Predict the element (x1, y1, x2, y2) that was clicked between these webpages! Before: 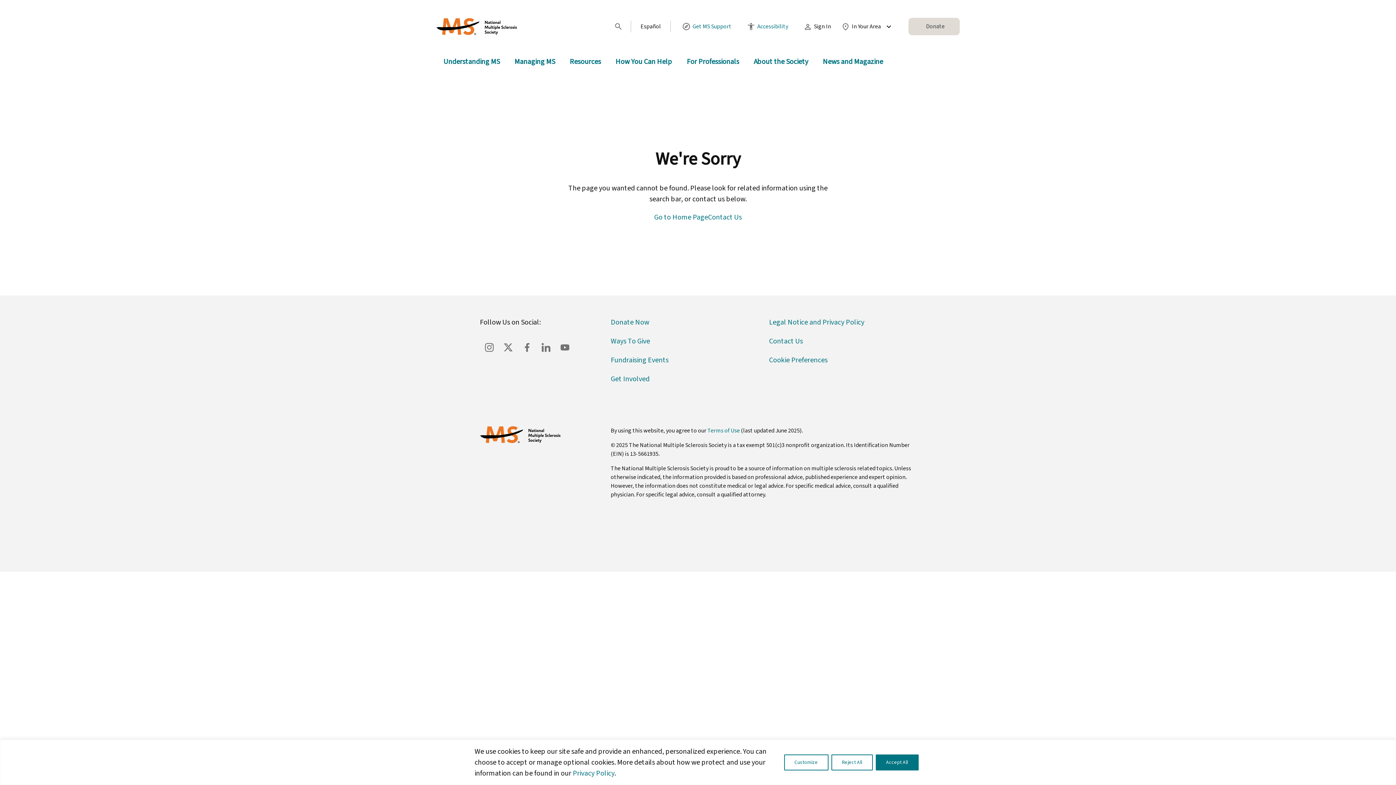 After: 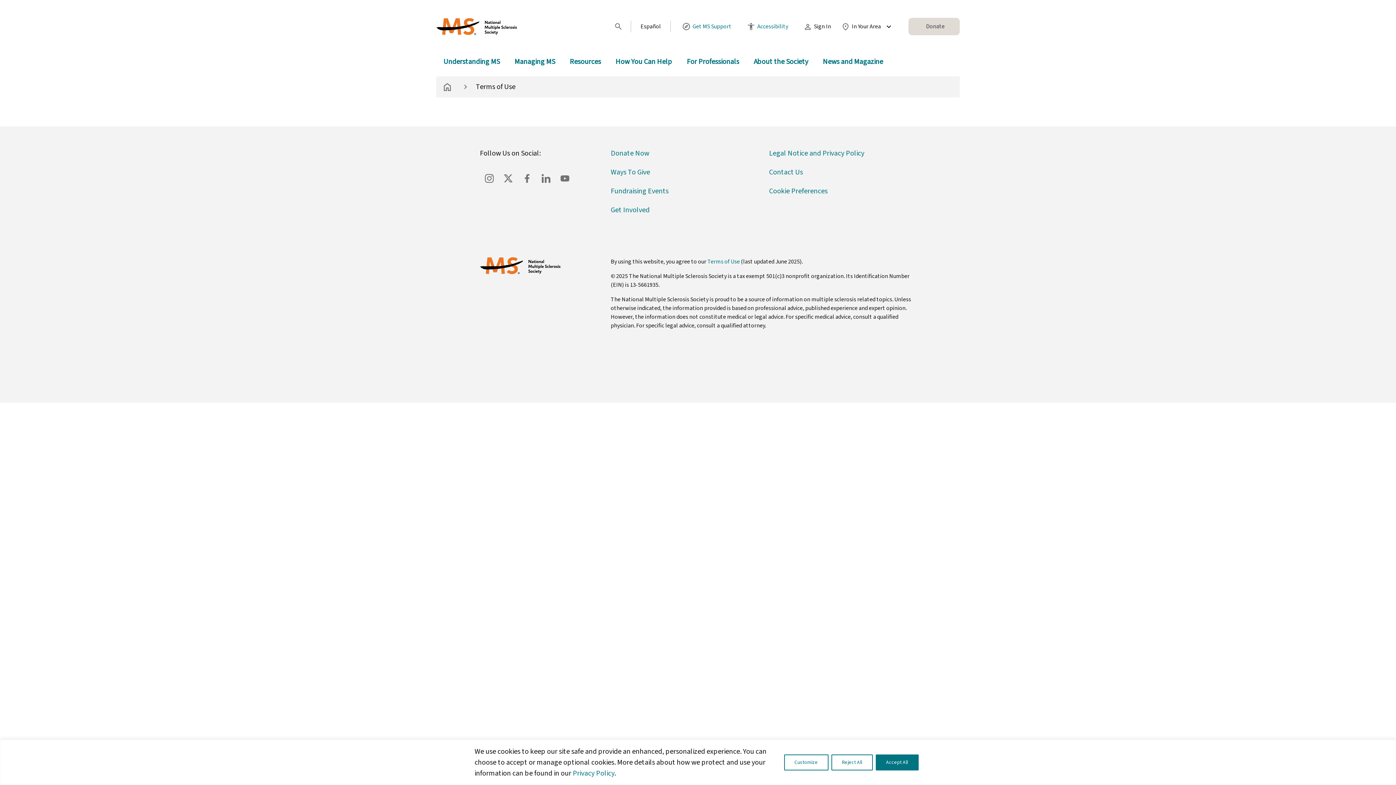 Action: label: Terms of Use bbox: (707, 426, 740, 434)